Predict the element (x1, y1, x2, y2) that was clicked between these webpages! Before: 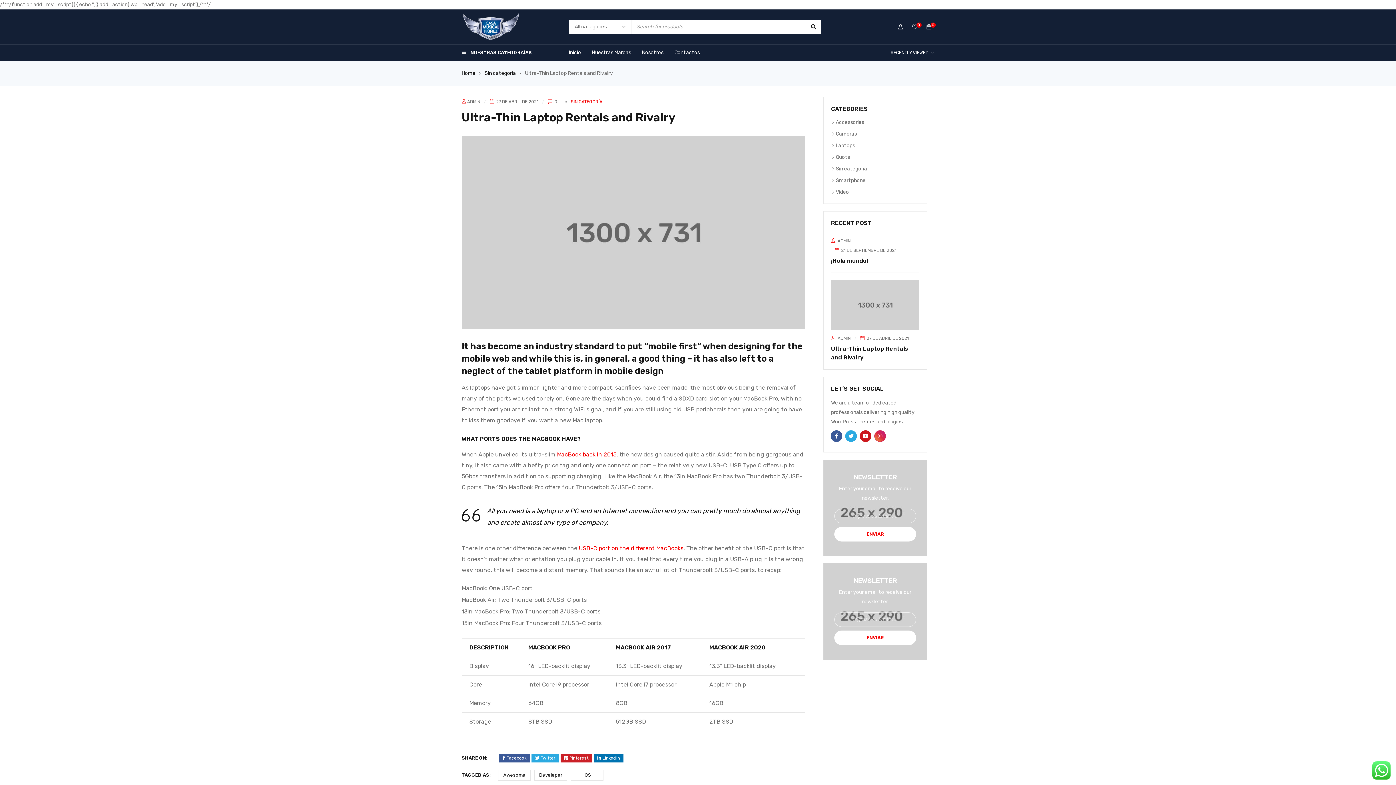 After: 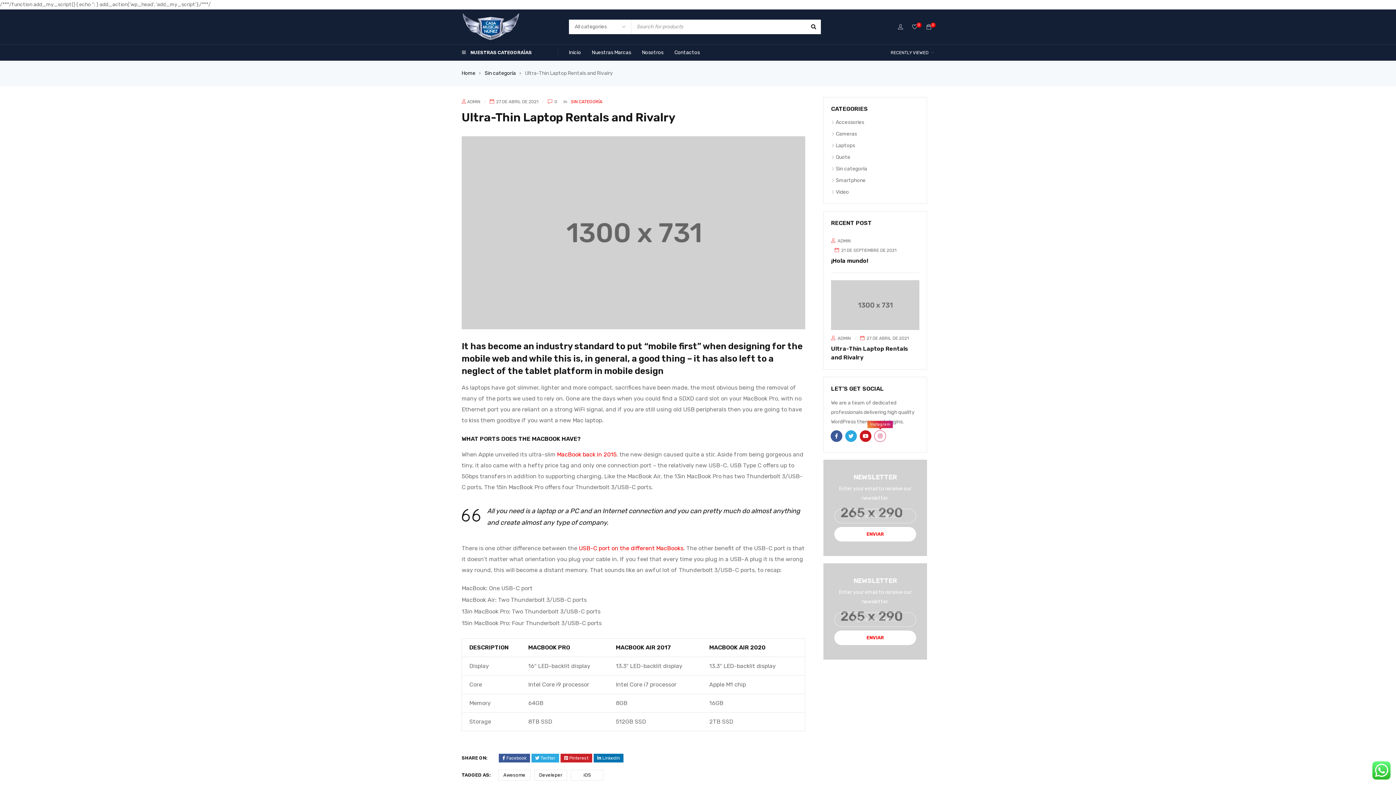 Action: bbox: (874, 430, 886, 442)